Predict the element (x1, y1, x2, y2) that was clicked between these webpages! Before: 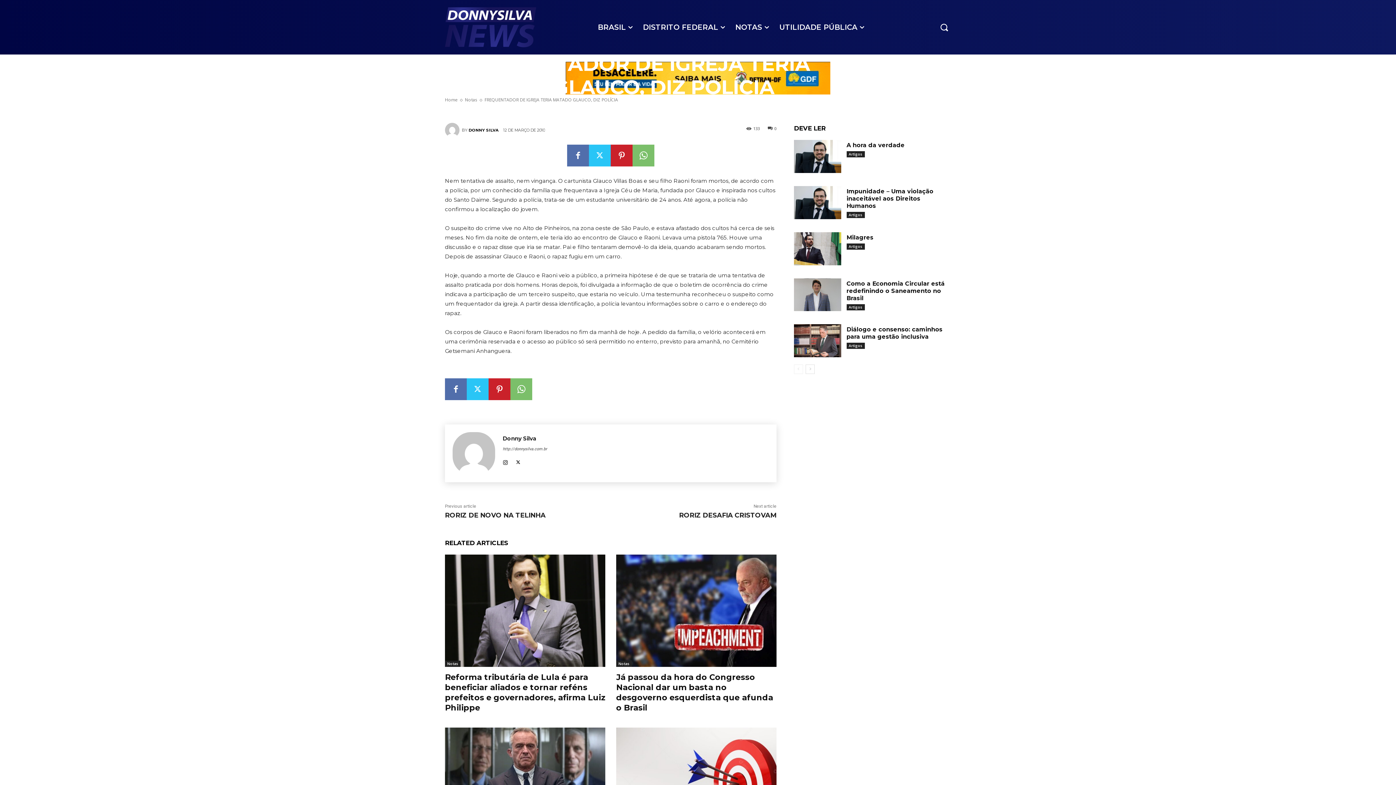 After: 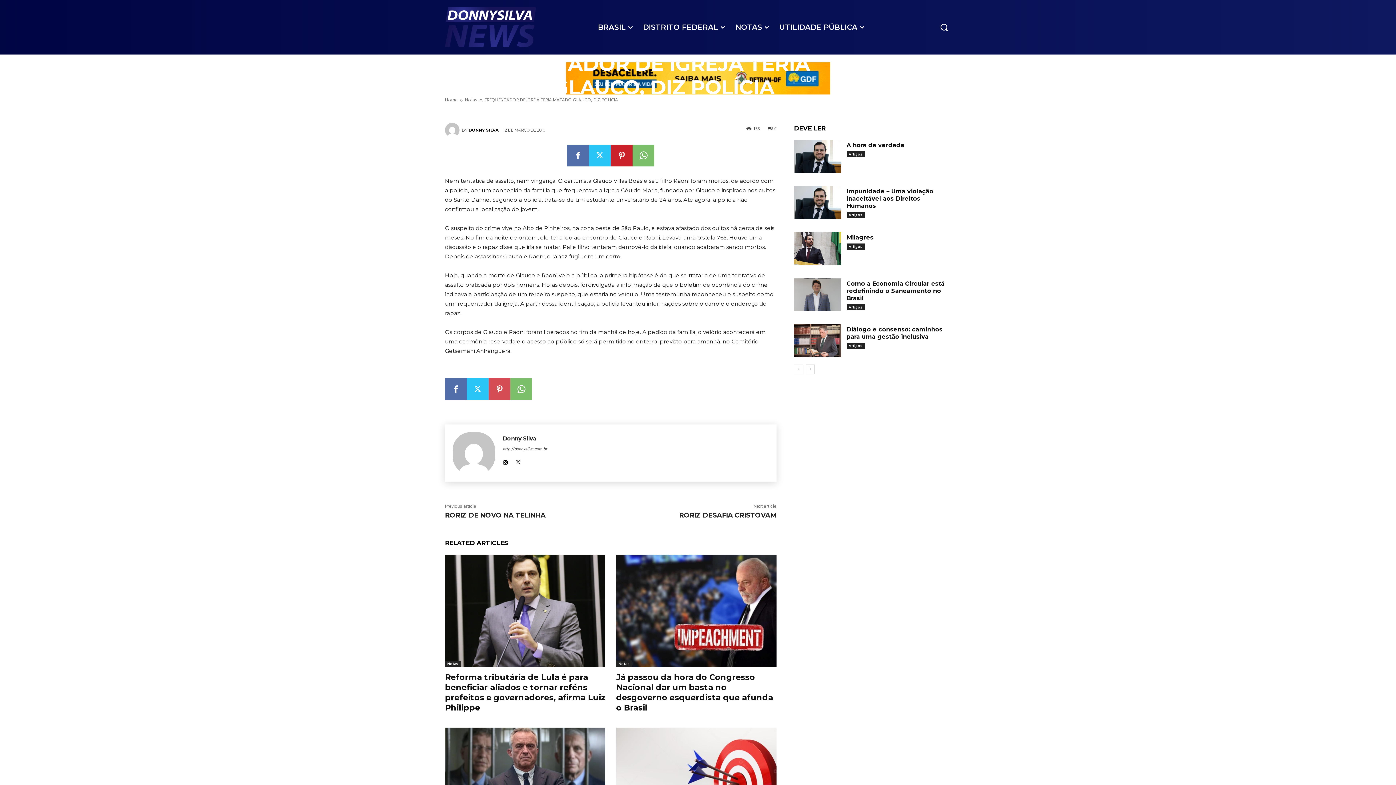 Action: bbox: (488, 378, 510, 400)